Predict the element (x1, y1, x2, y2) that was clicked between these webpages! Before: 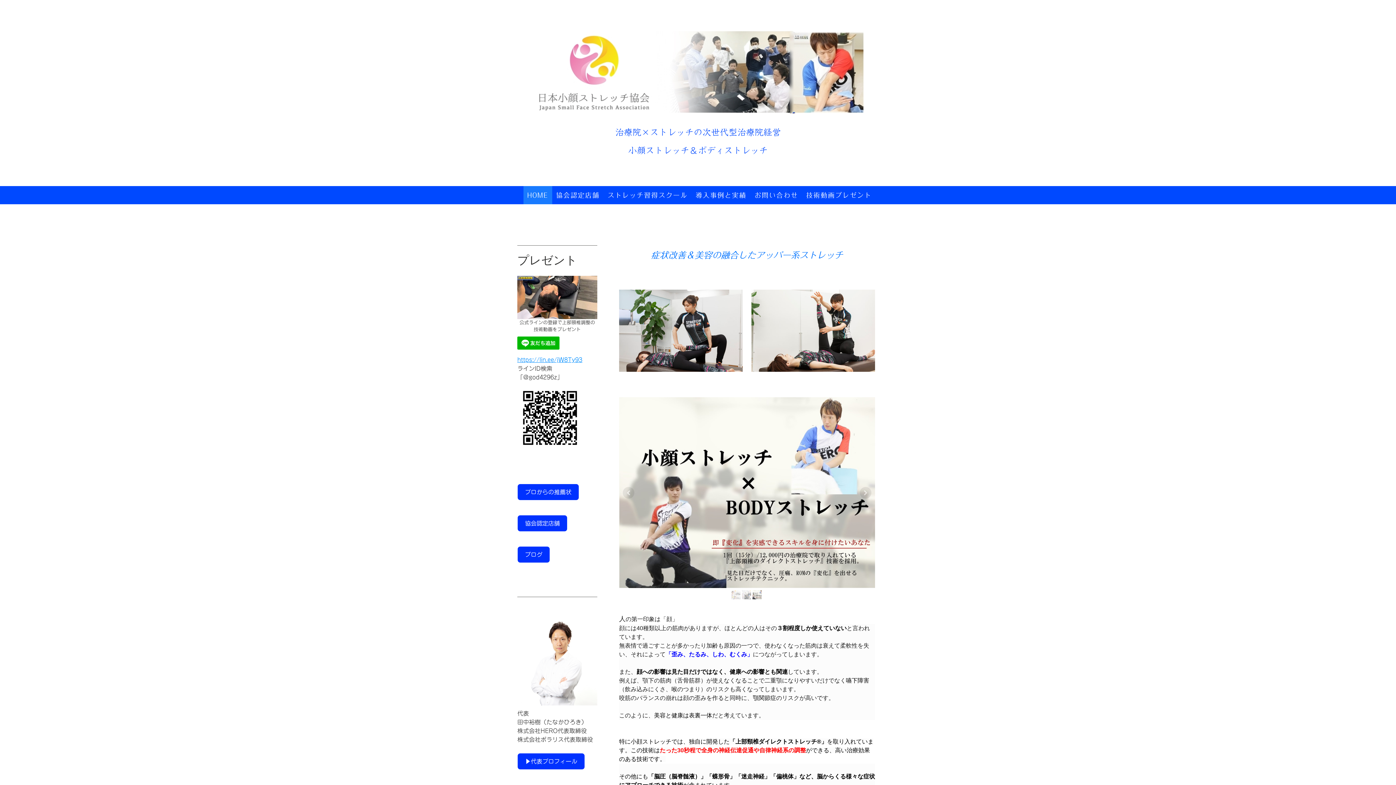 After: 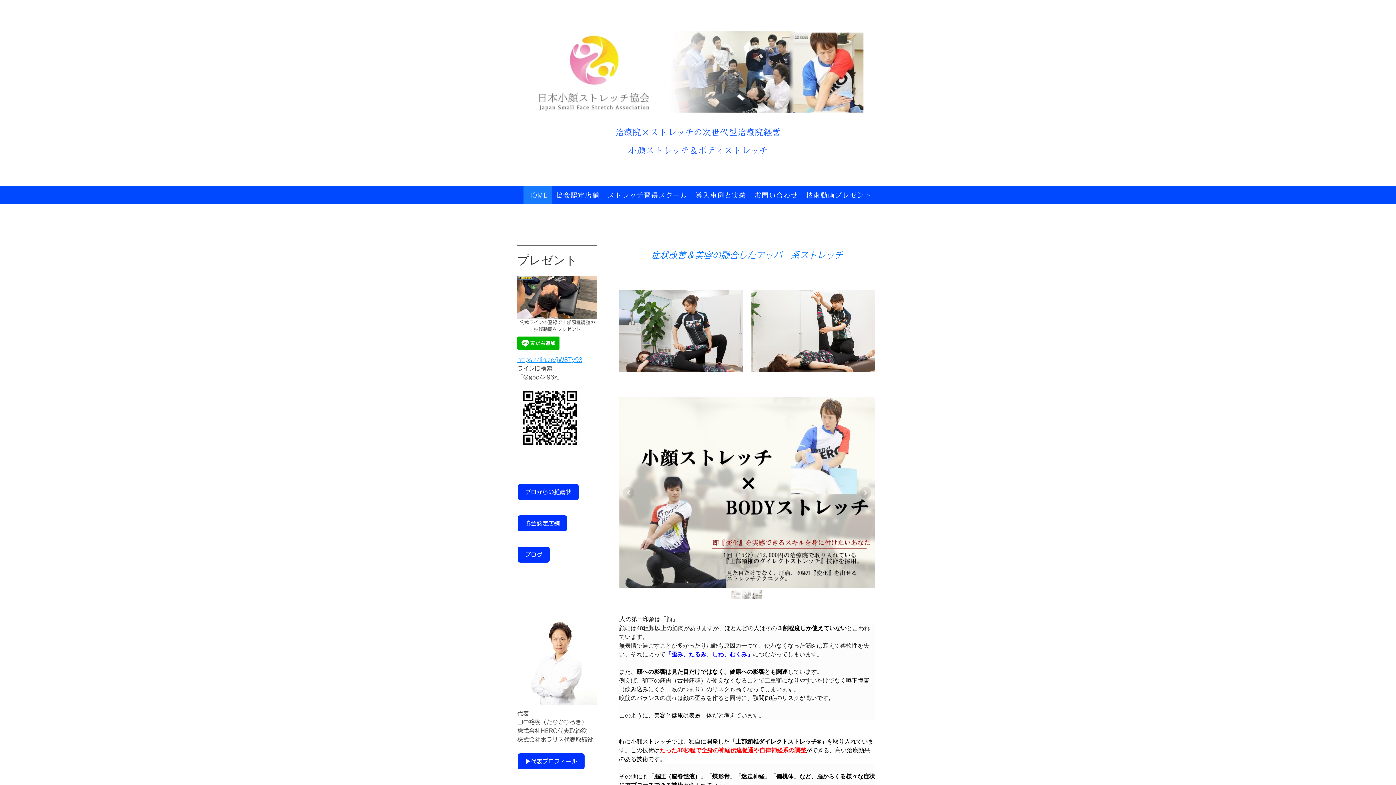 Action: bbox: (532, 117, 864, 155) label: 治療院×ストレッチの次世代型治療院経営

小顔ストレッチ＆ボディストレッチ